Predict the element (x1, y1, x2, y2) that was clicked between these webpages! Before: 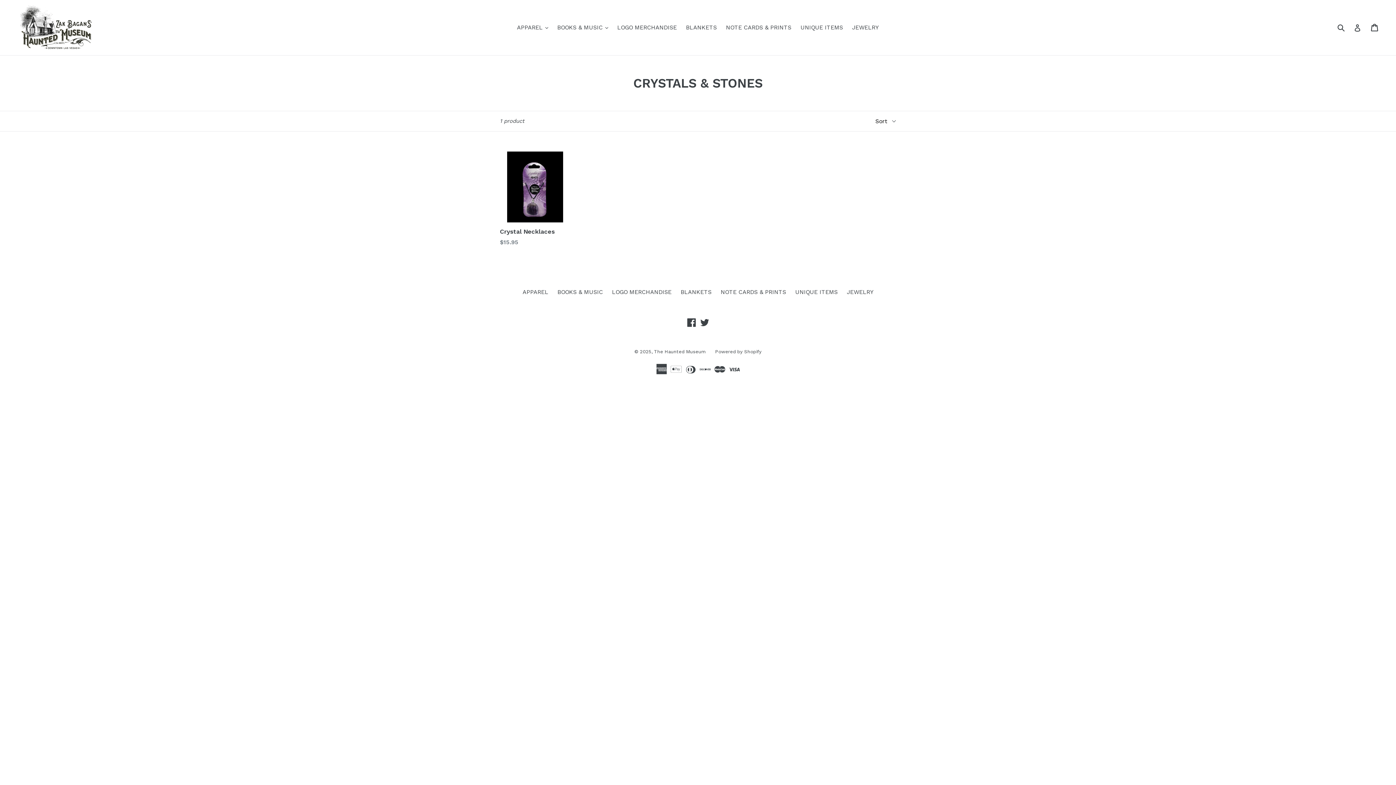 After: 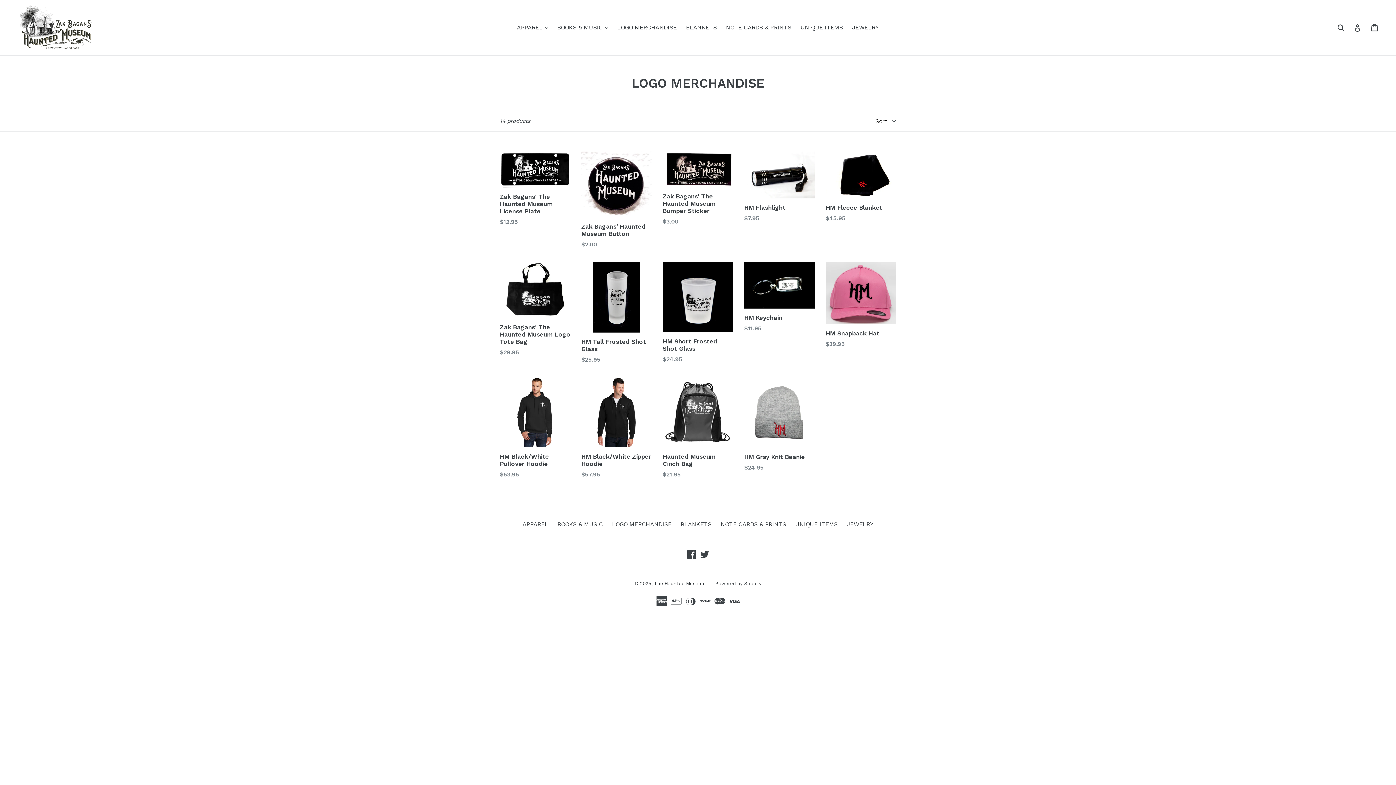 Action: label: LOGO MERCHANDISE bbox: (612, 288, 671, 295)